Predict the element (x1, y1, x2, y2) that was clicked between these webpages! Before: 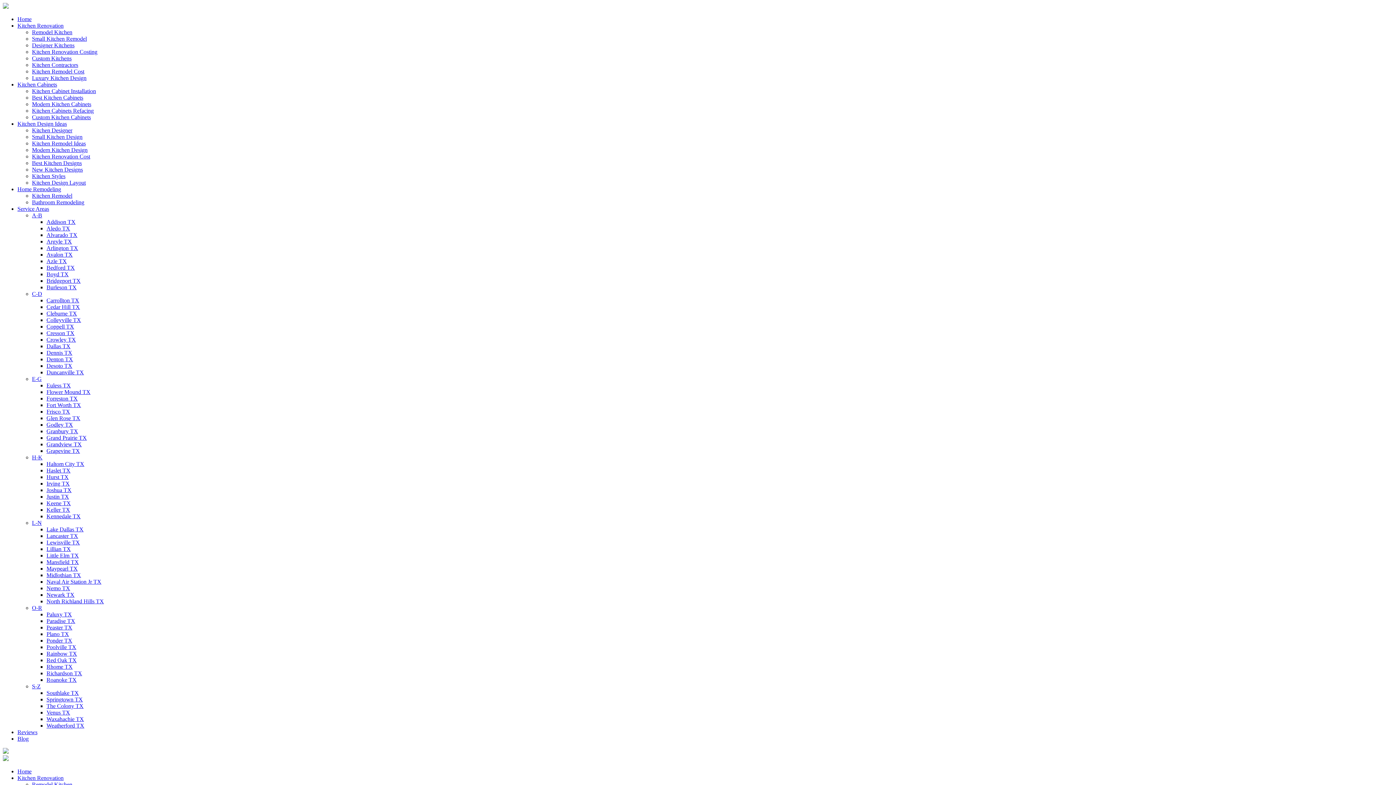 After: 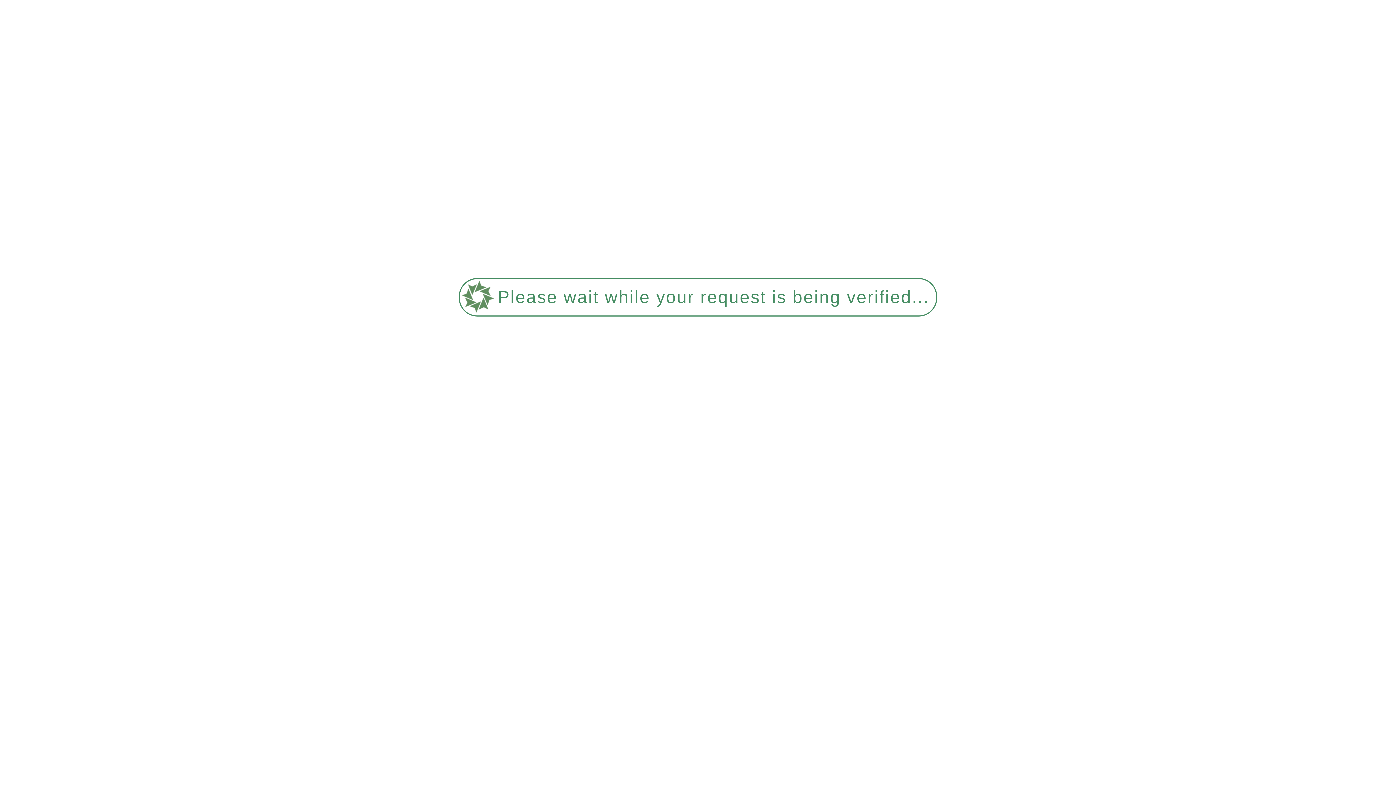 Action: bbox: (46, 271, 68, 277) label: Boyd TX